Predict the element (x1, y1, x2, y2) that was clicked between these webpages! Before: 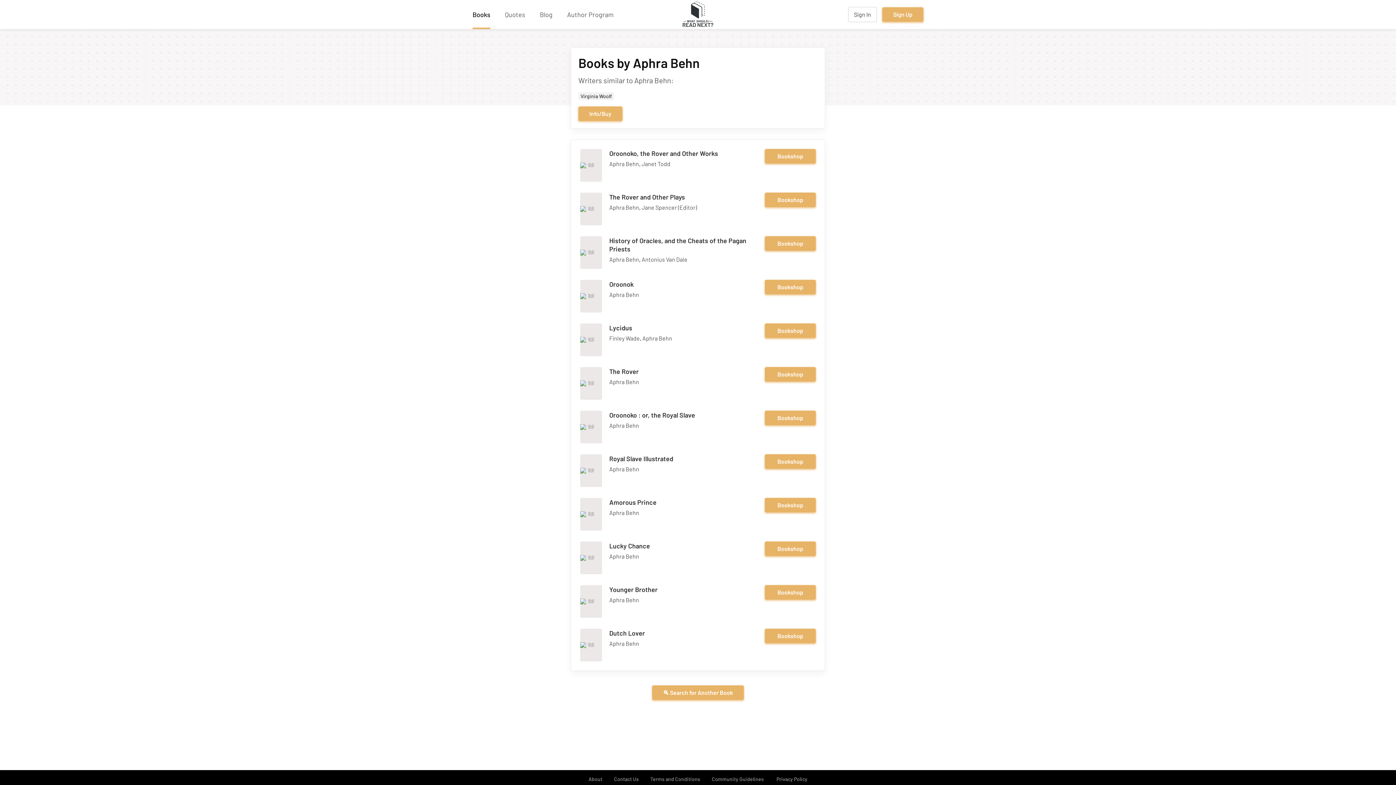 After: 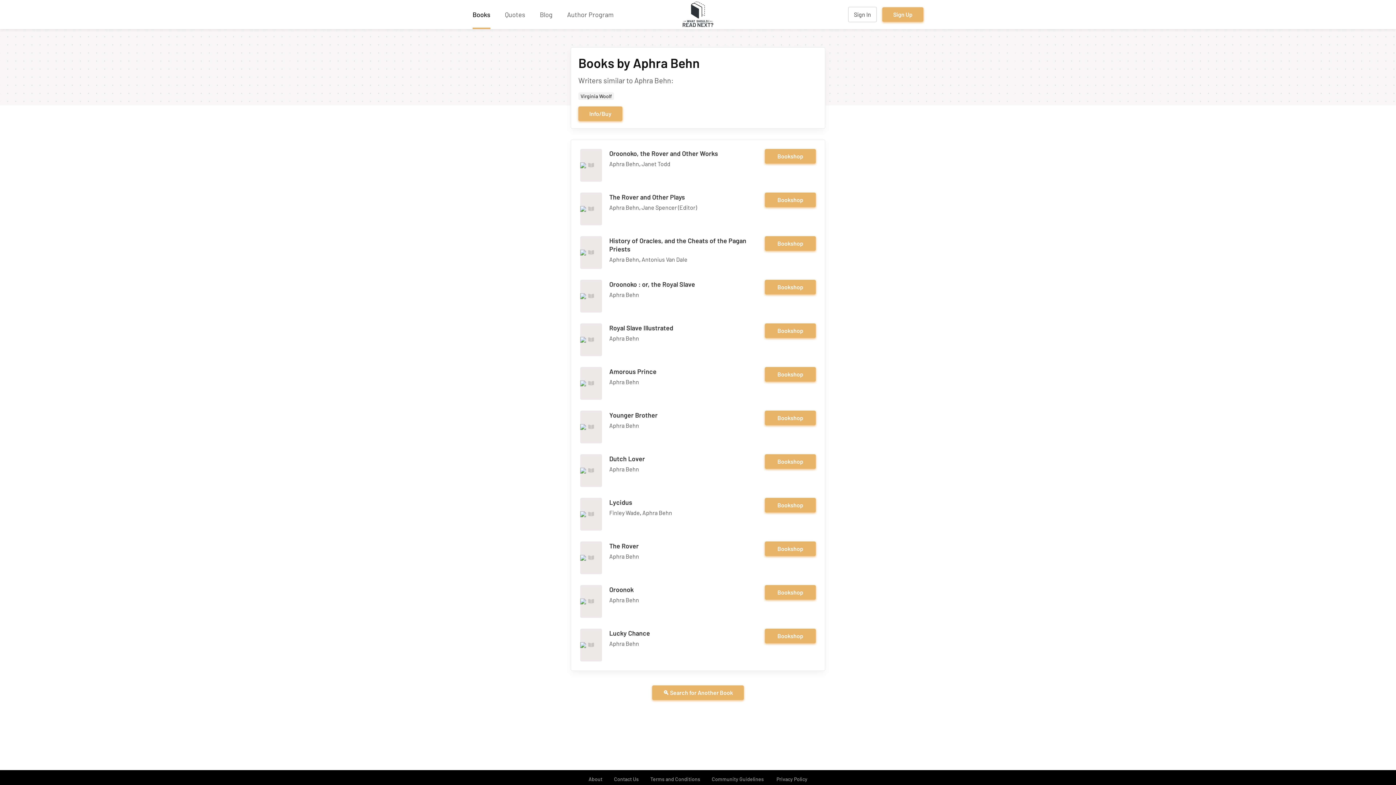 Action: bbox: (609, 509, 639, 516) label: Aphra Behn